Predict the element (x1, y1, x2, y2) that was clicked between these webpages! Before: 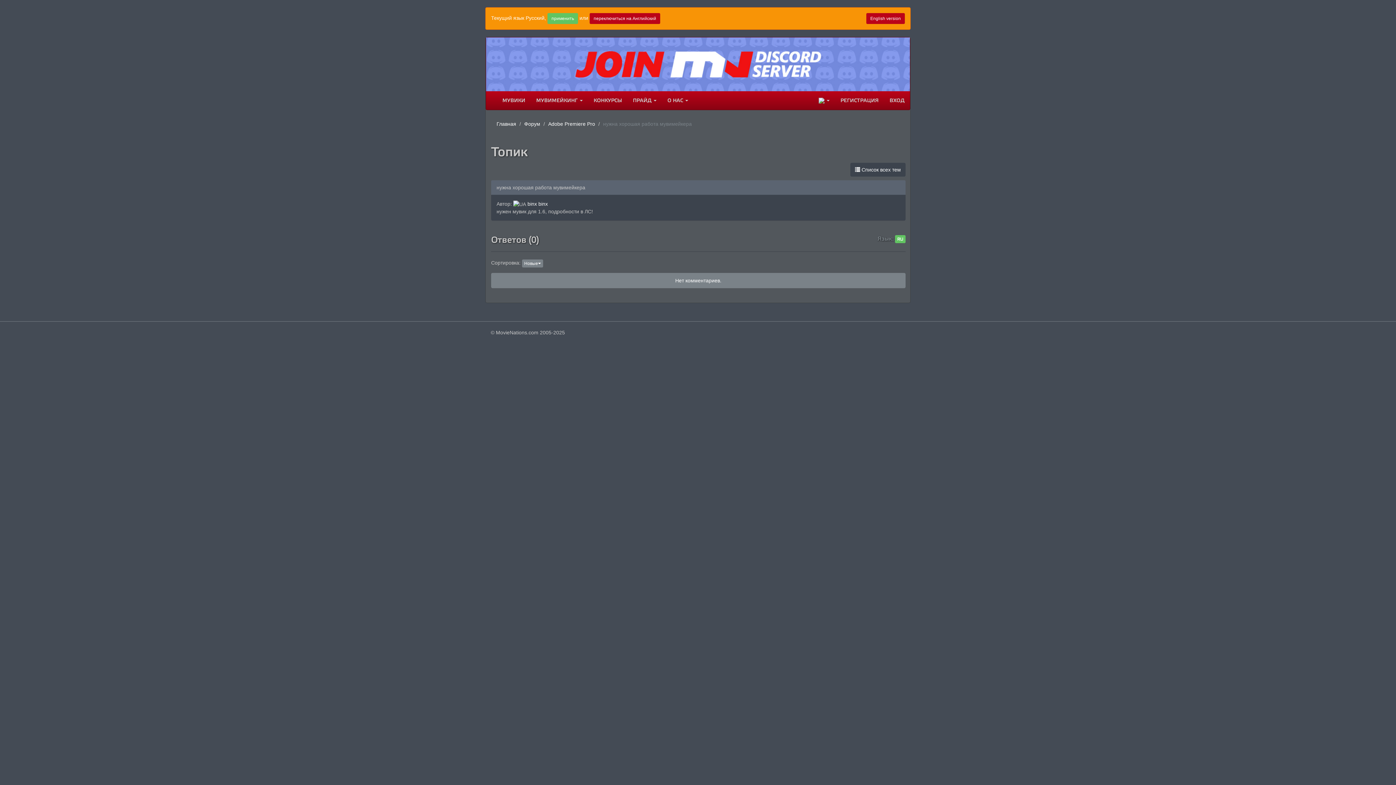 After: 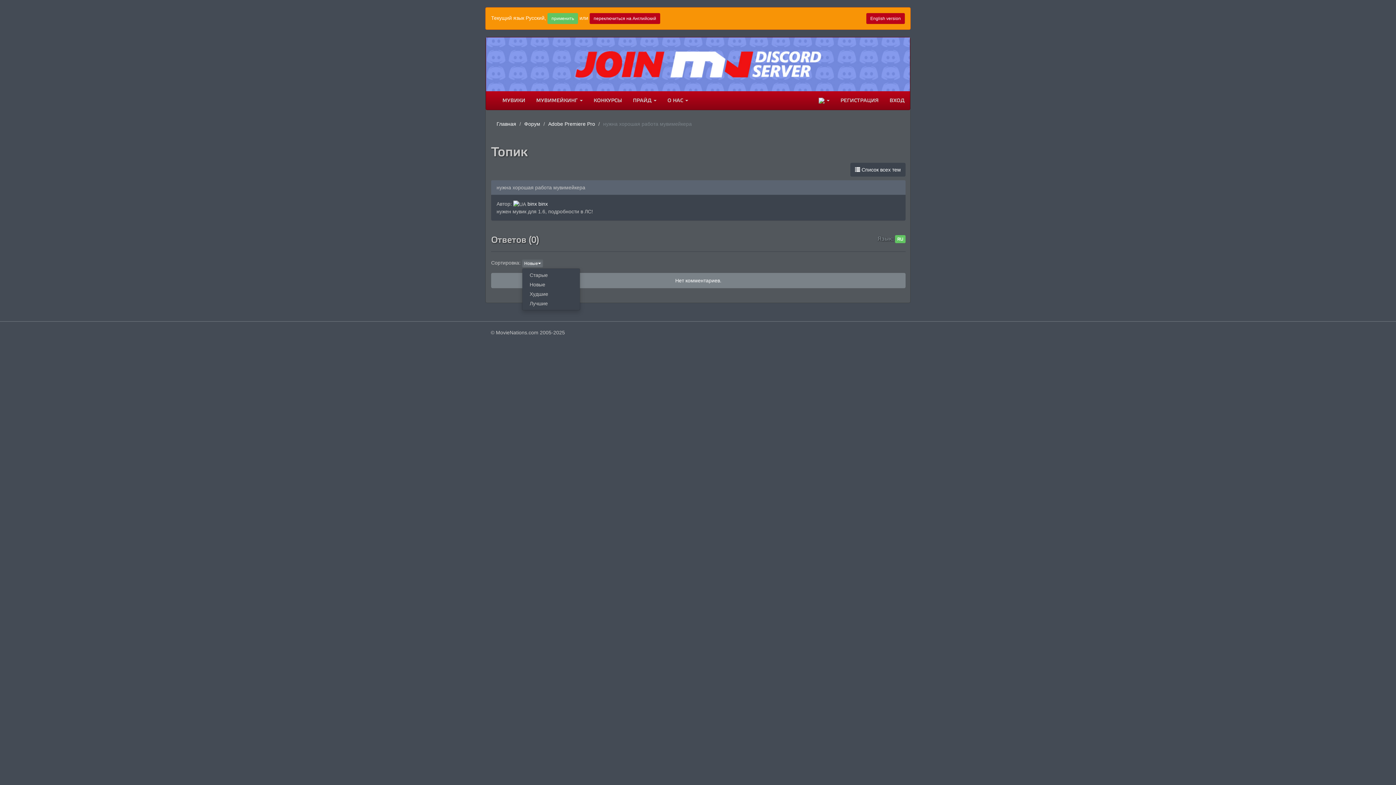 Action: bbox: (522, 259, 543, 267) label: Новые